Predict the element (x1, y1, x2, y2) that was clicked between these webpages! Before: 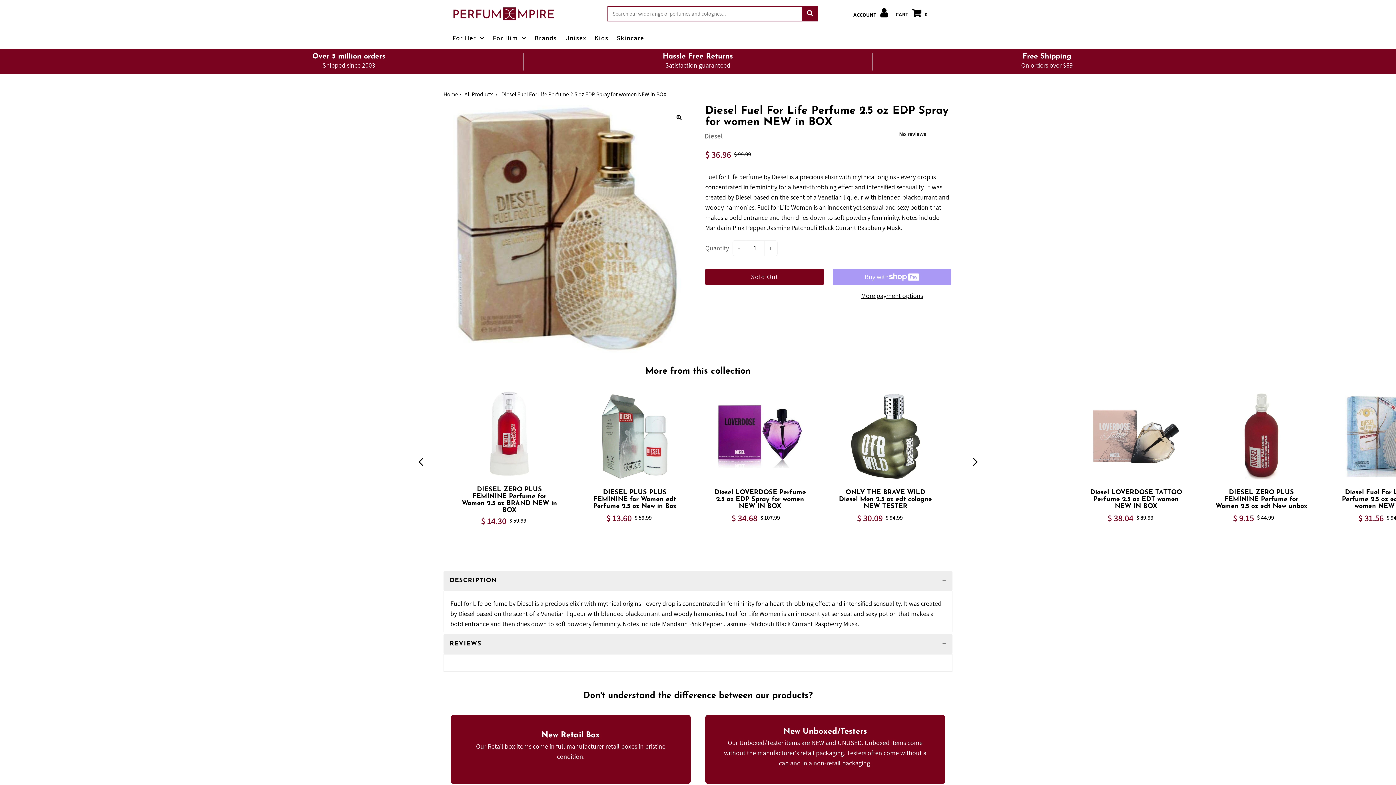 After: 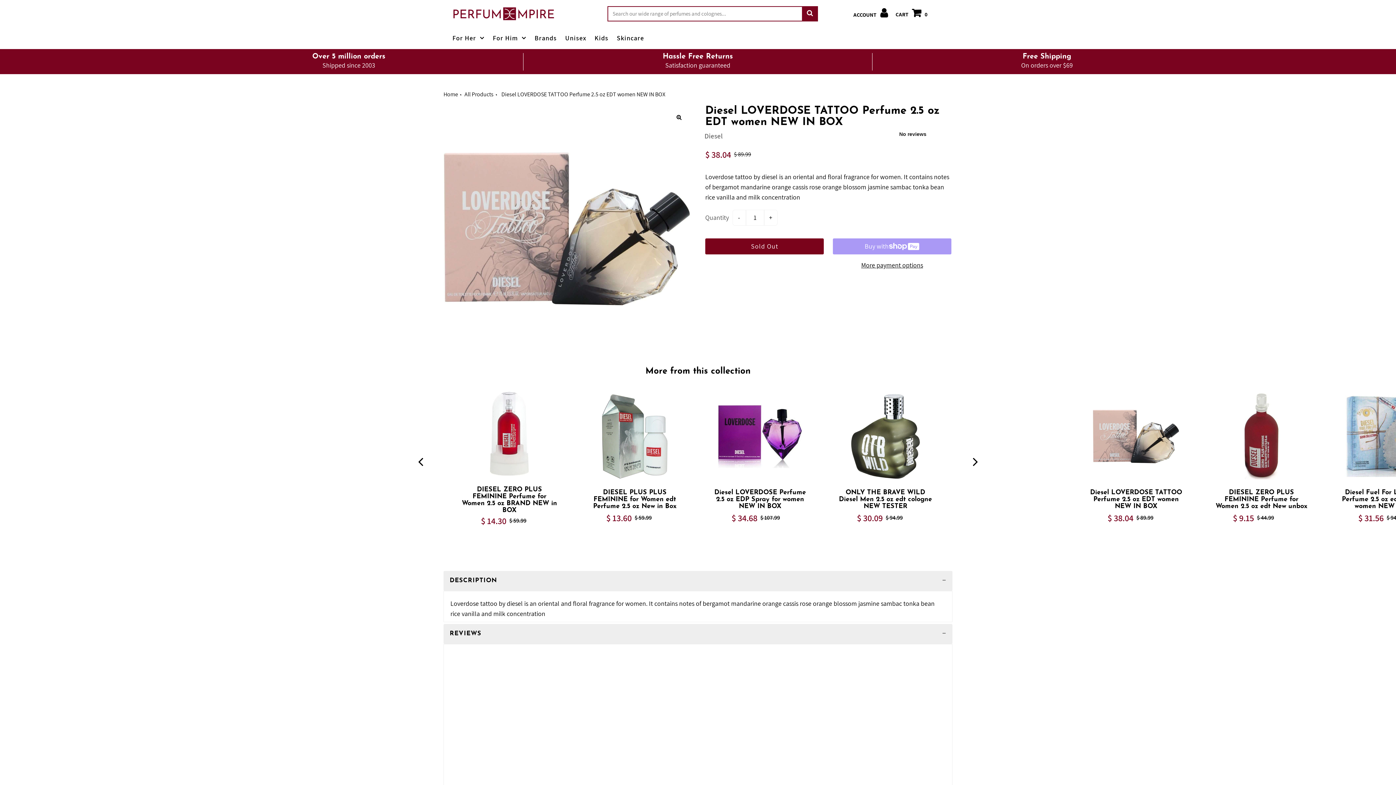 Action: label: Diesel LOVERDOSE TATTOO Perfume 2.5 oz EDT women NEW IN BOX bbox: (1088, 489, 1184, 511)